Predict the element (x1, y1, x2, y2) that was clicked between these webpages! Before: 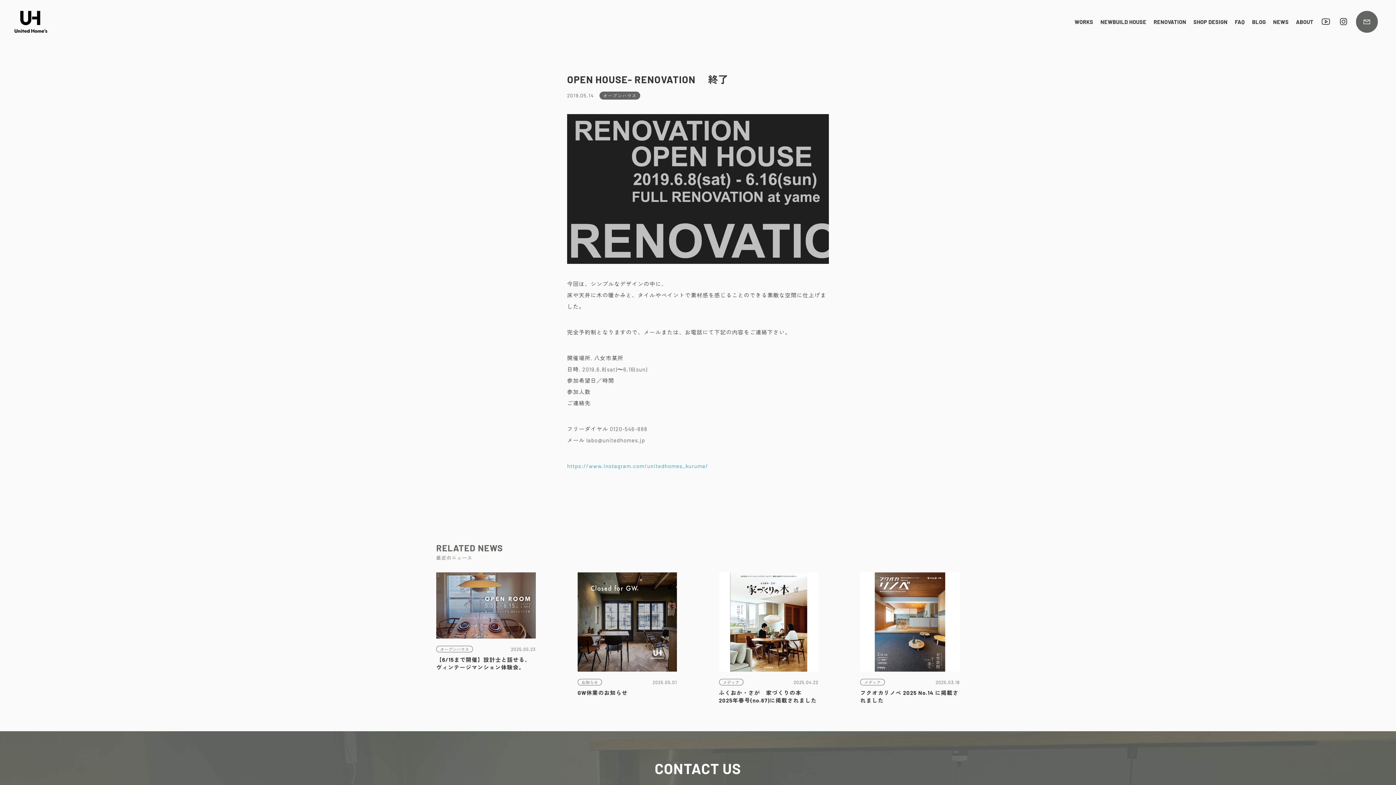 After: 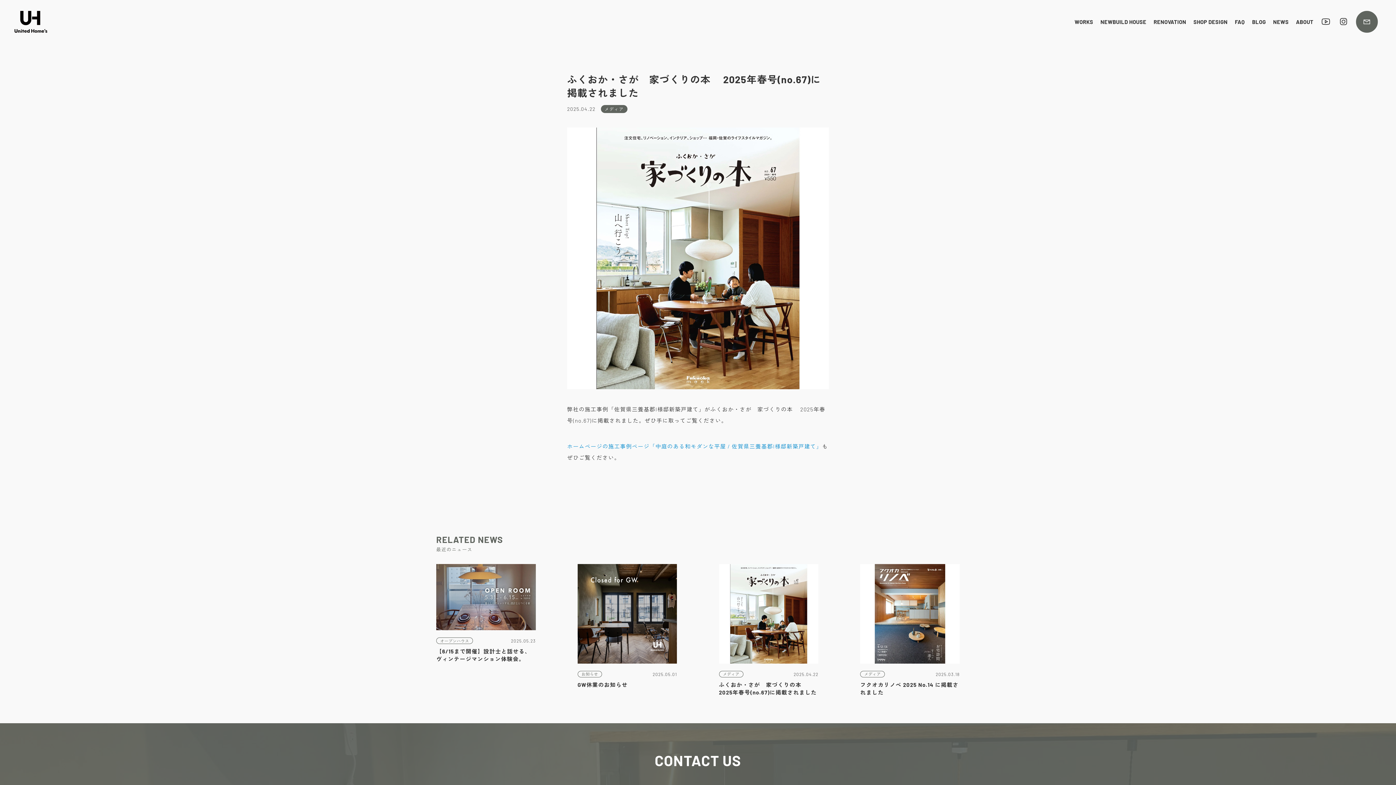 Action: label: メディア

2025.04.22

ふくおか・さが　家づくりの本 　2025年春号(no.67)に掲載されました bbox: (719, 572, 818, 704)